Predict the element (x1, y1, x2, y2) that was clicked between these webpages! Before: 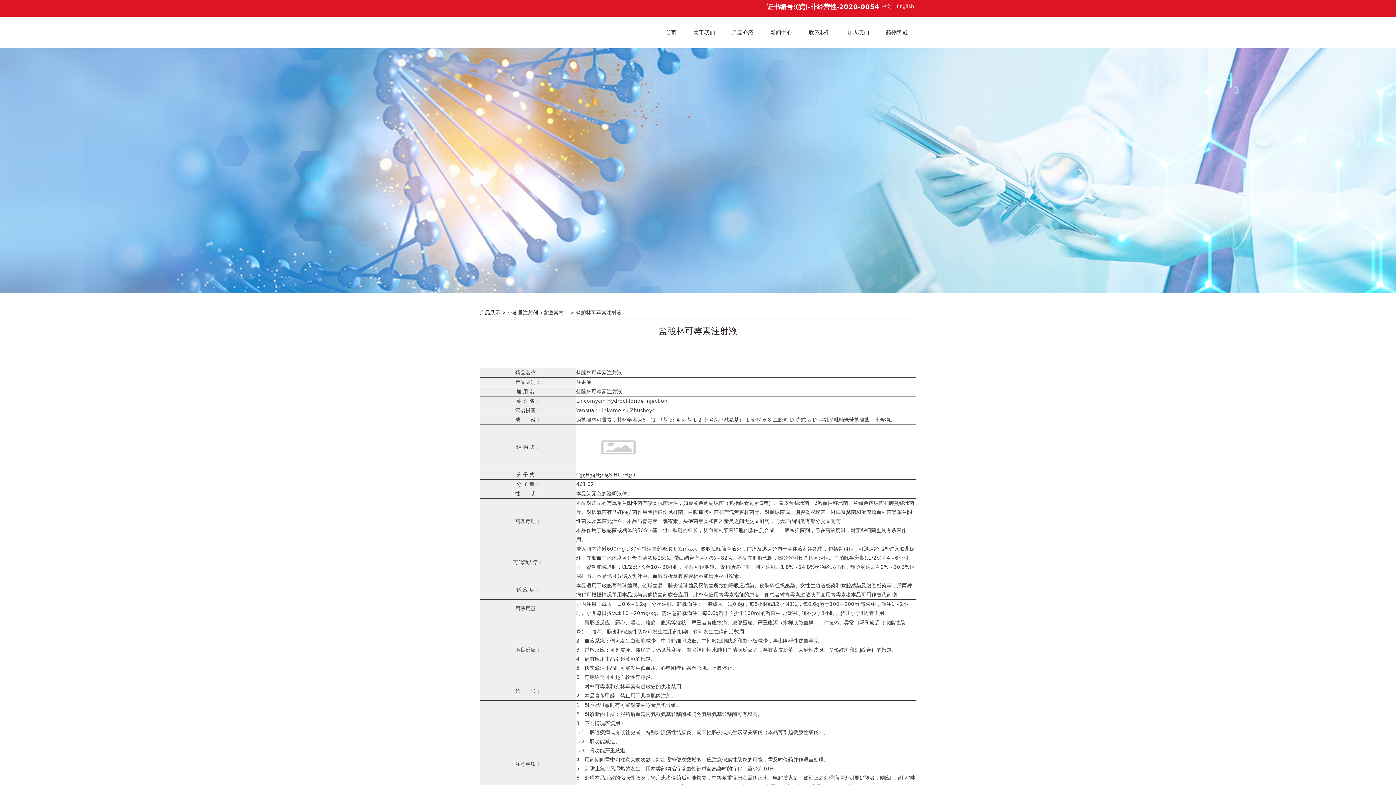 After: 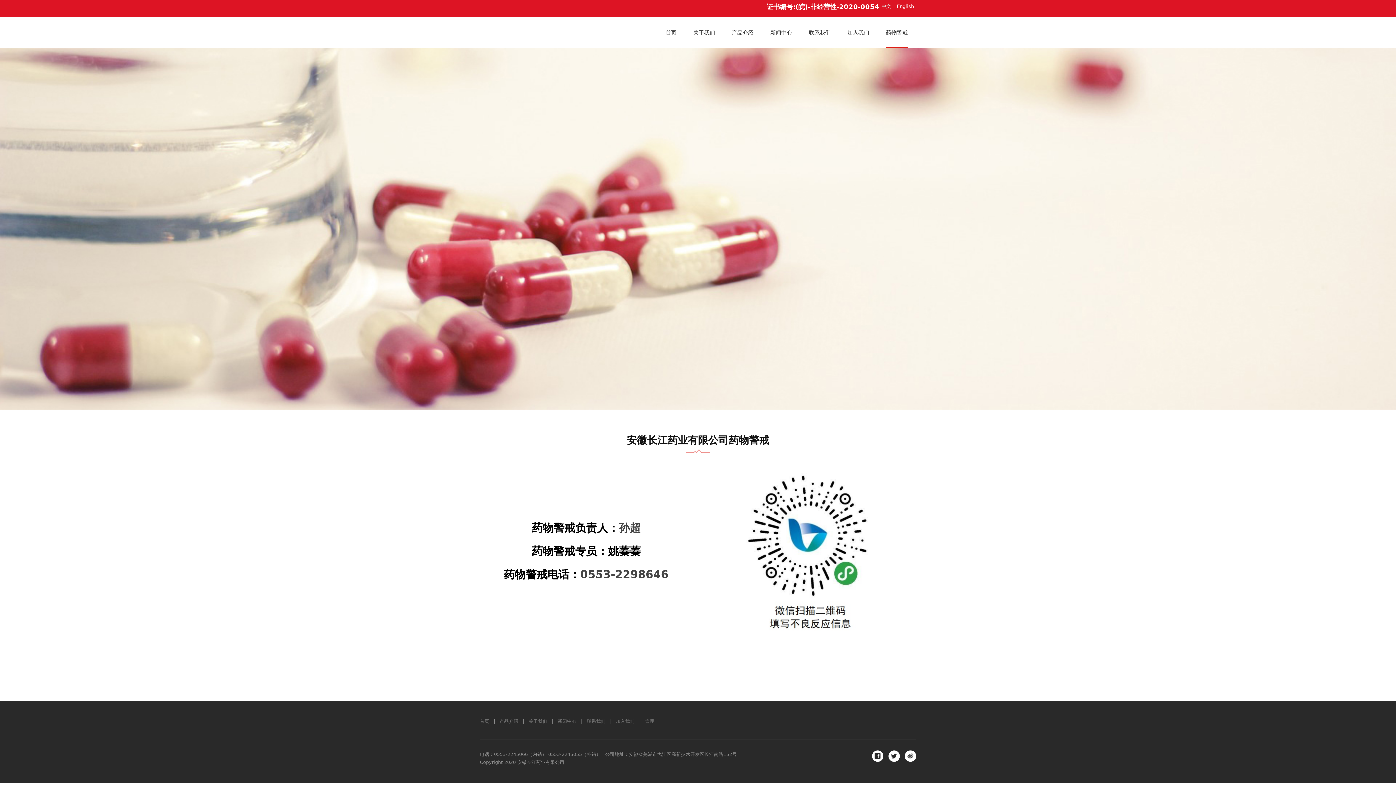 Action: bbox: (886, 17, 908, 48) label: 药物警戒